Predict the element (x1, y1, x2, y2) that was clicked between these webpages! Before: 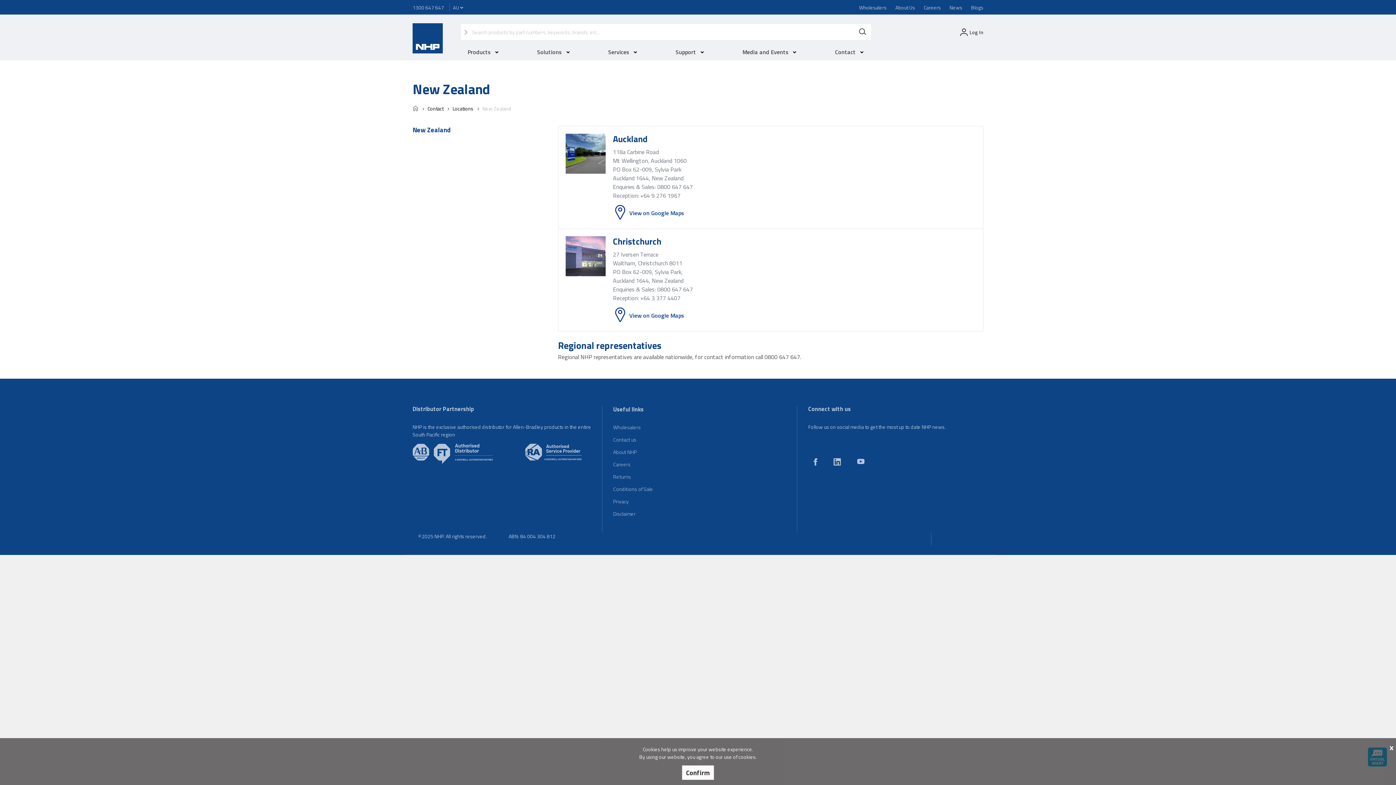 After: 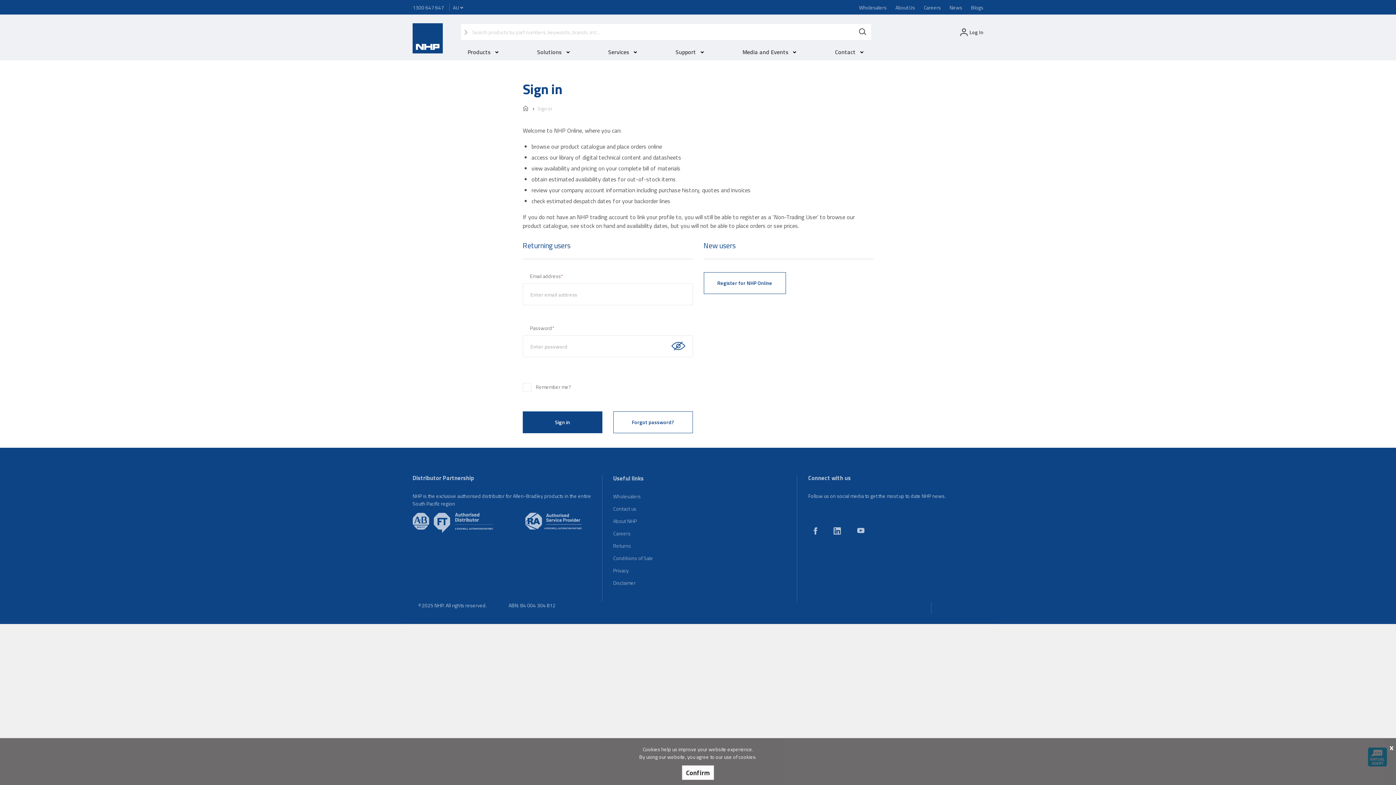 Action: bbox: (958, 28, 983, 36) label: Log In